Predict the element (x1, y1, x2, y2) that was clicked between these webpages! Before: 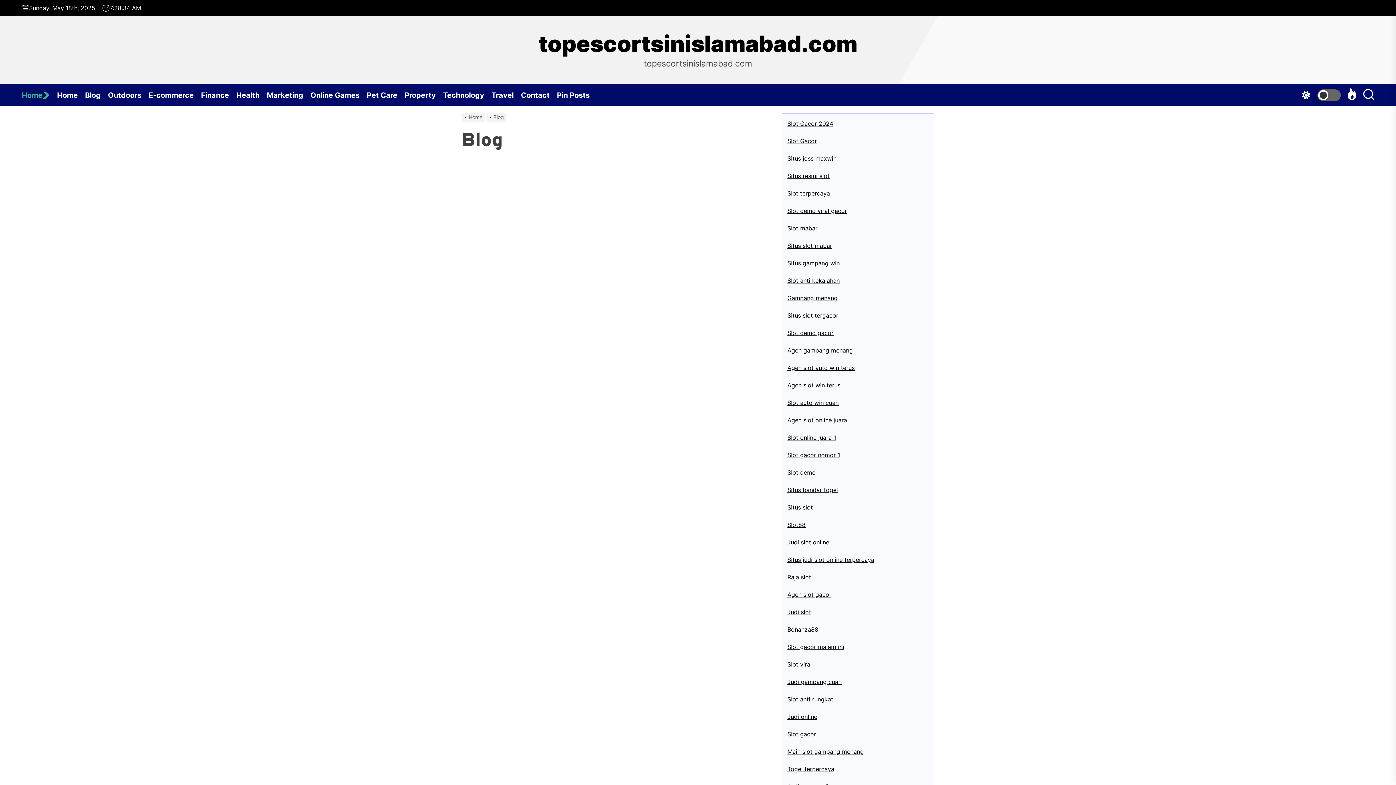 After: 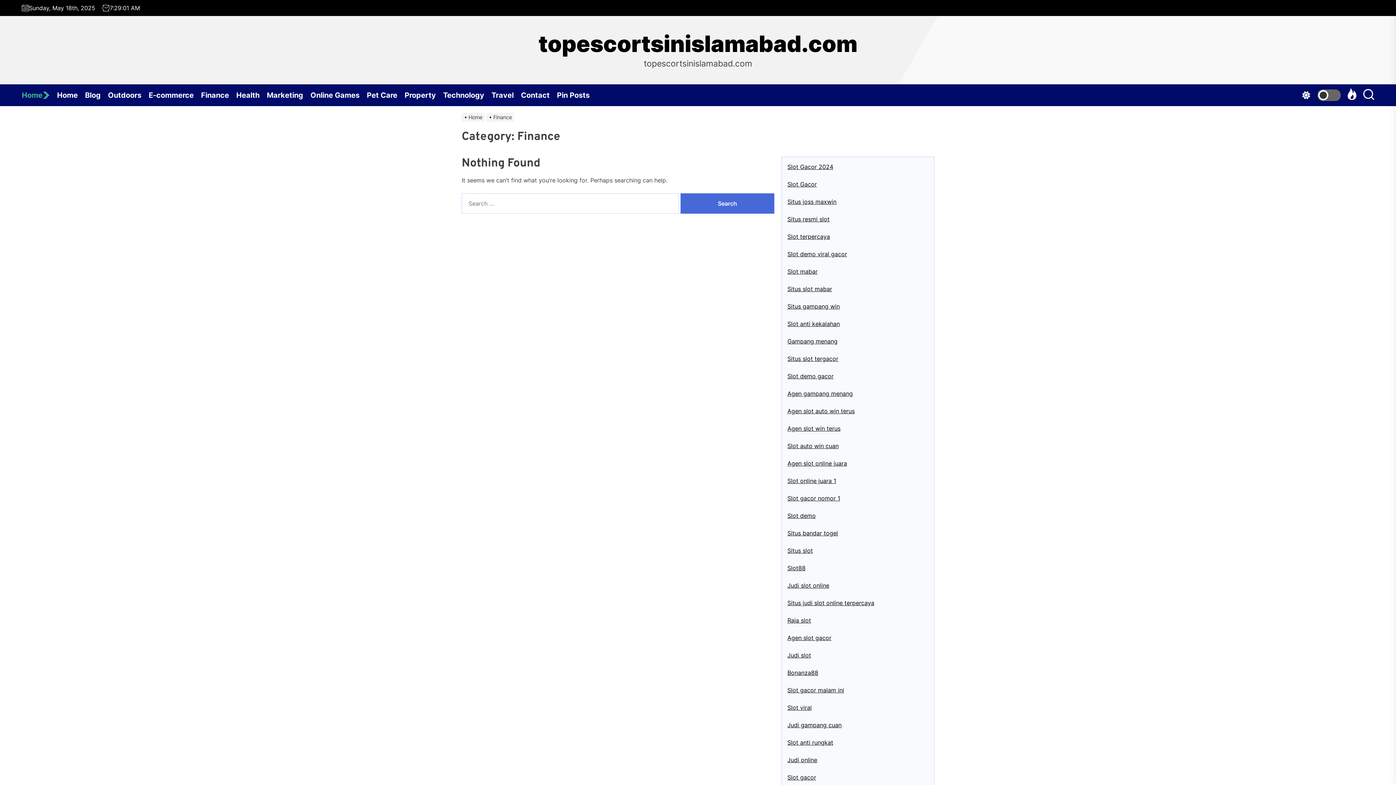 Action: label: Finance bbox: (201, 84, 236, 106)